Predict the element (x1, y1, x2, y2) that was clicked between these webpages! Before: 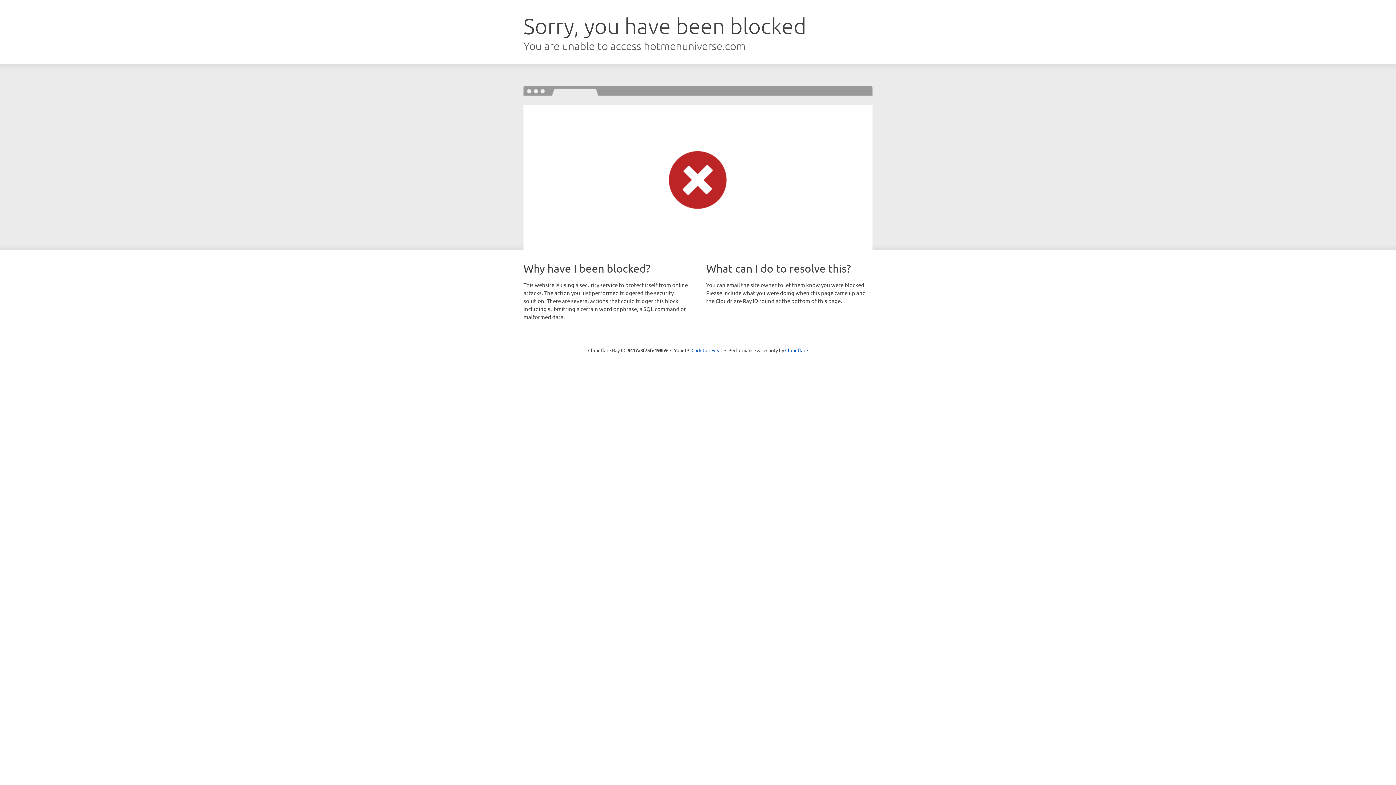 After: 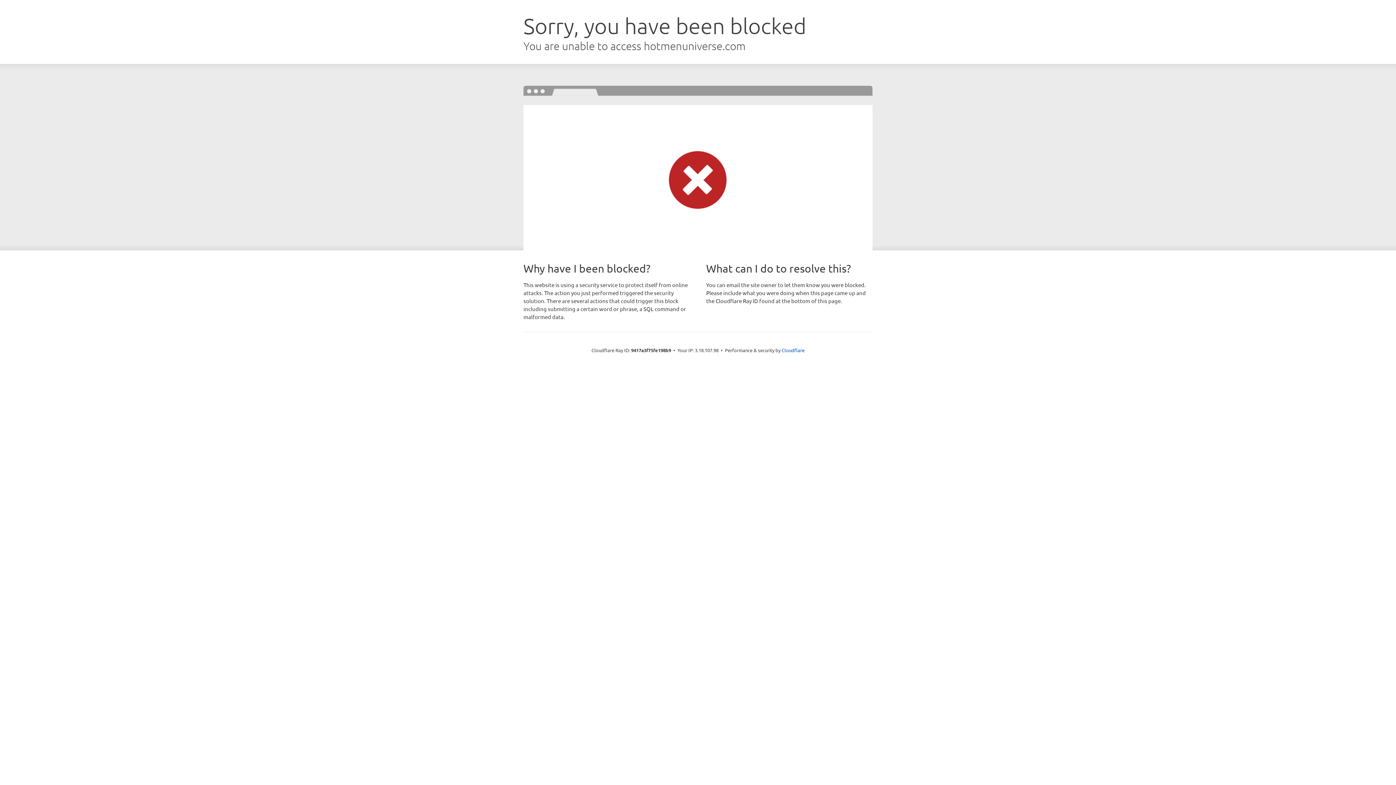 Action: bbox: (691, 346, 722, 353) label: Click to reveal